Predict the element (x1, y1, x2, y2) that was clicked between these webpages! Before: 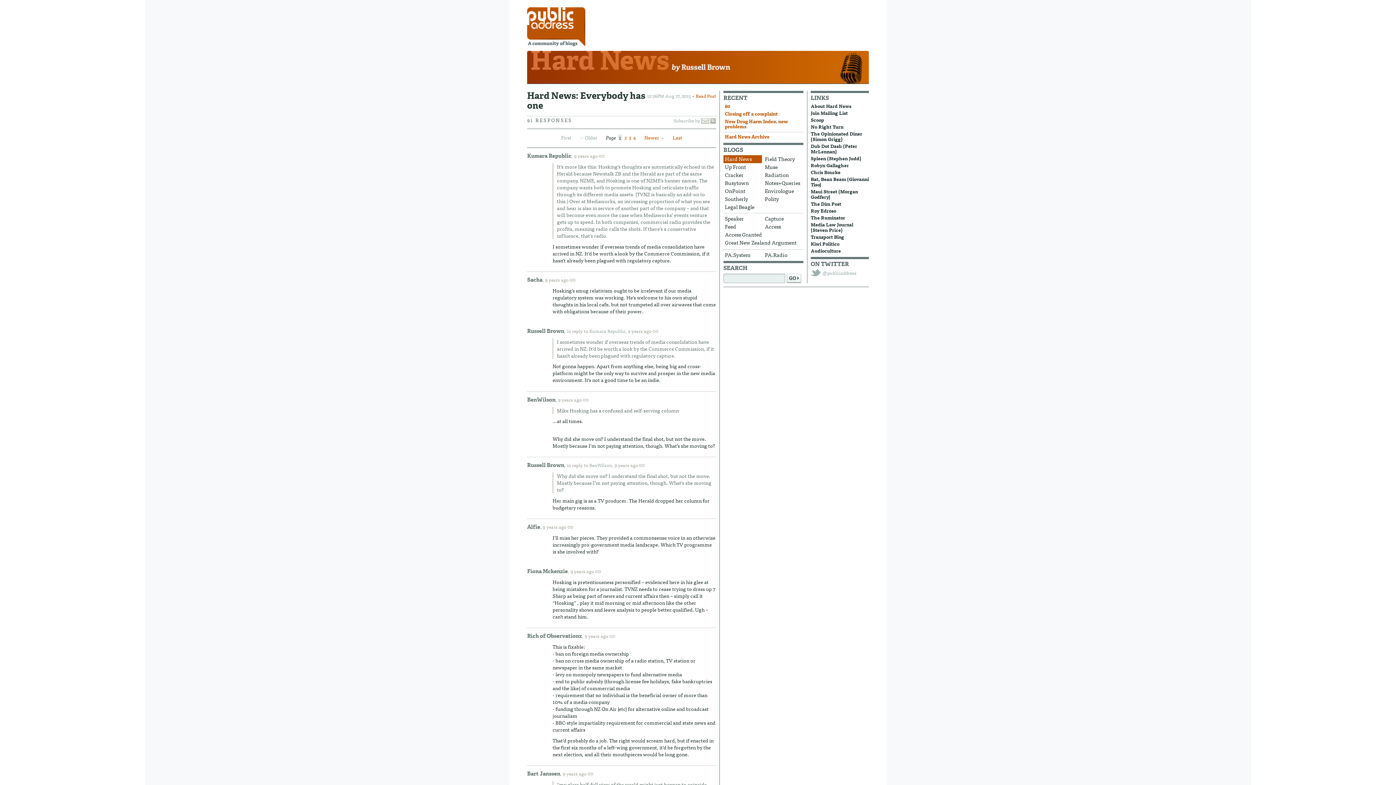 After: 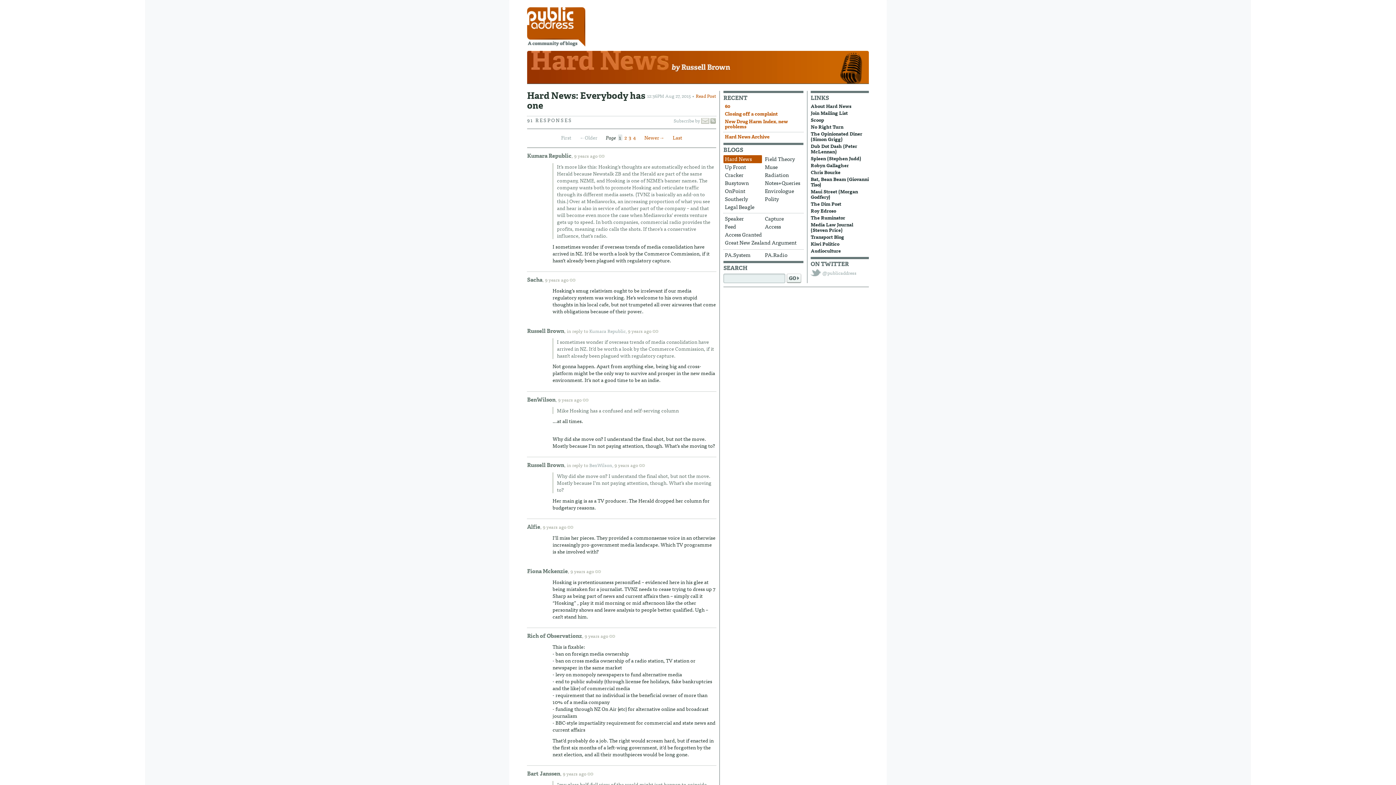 Action: label: Email bbox: (701, 118, 709, 124)